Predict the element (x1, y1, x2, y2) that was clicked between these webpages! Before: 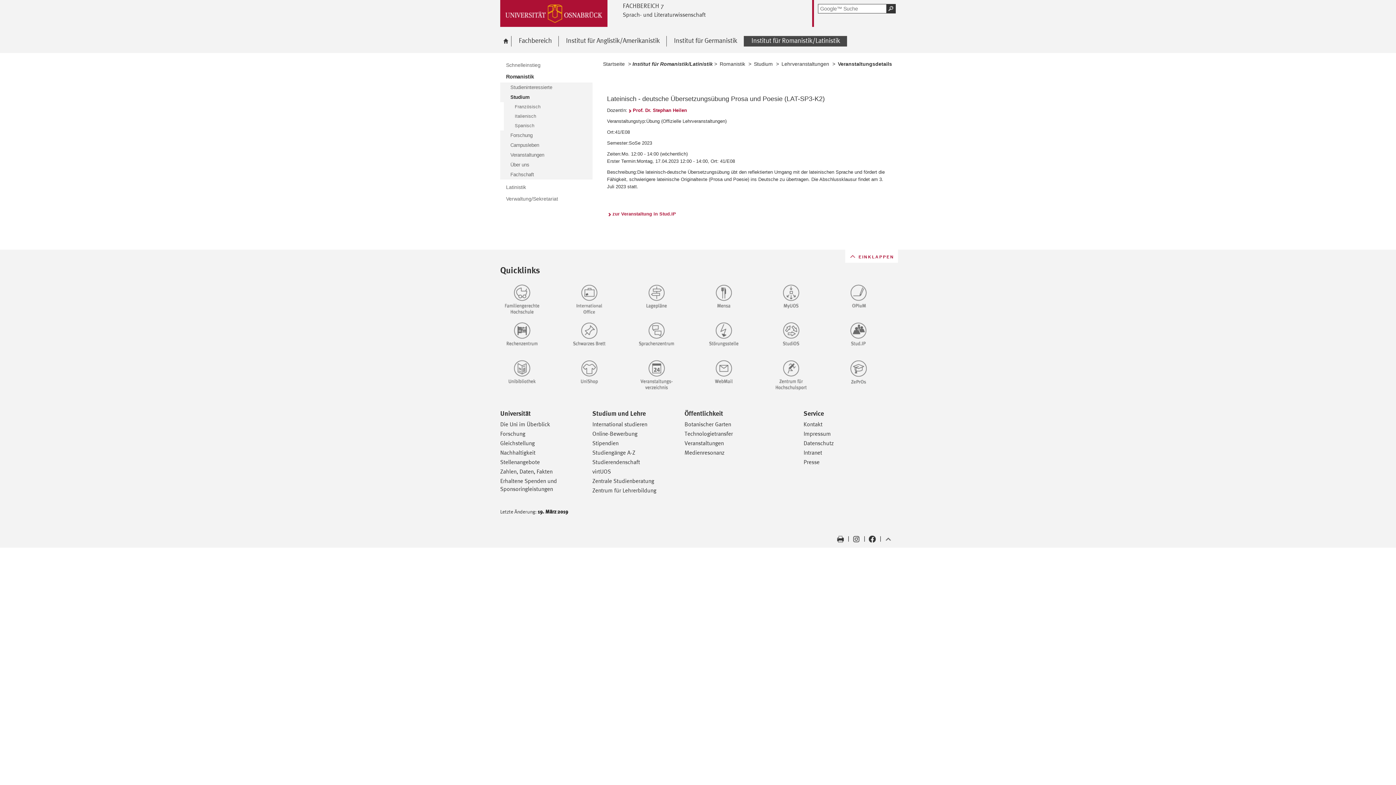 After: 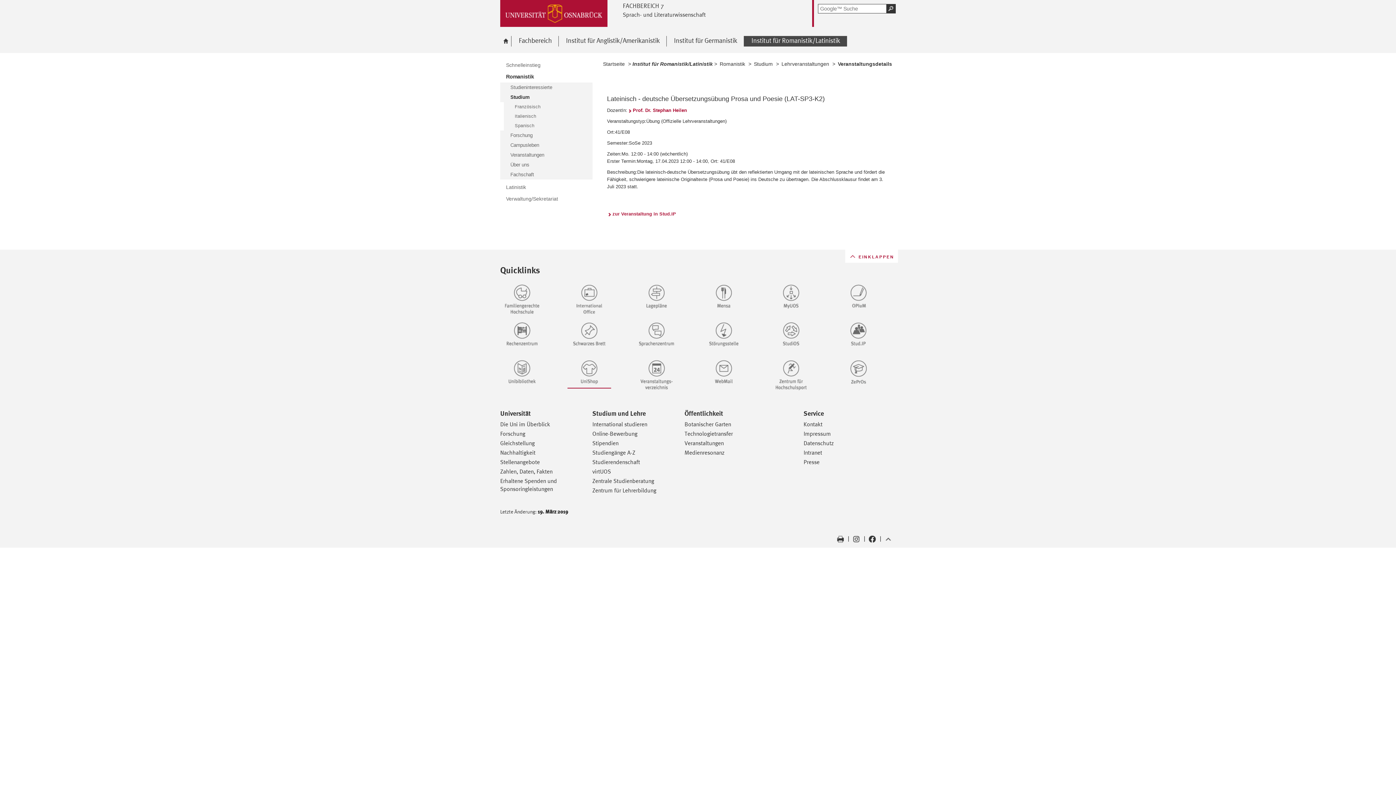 Action: bbox: (567, 358, 626, 388)